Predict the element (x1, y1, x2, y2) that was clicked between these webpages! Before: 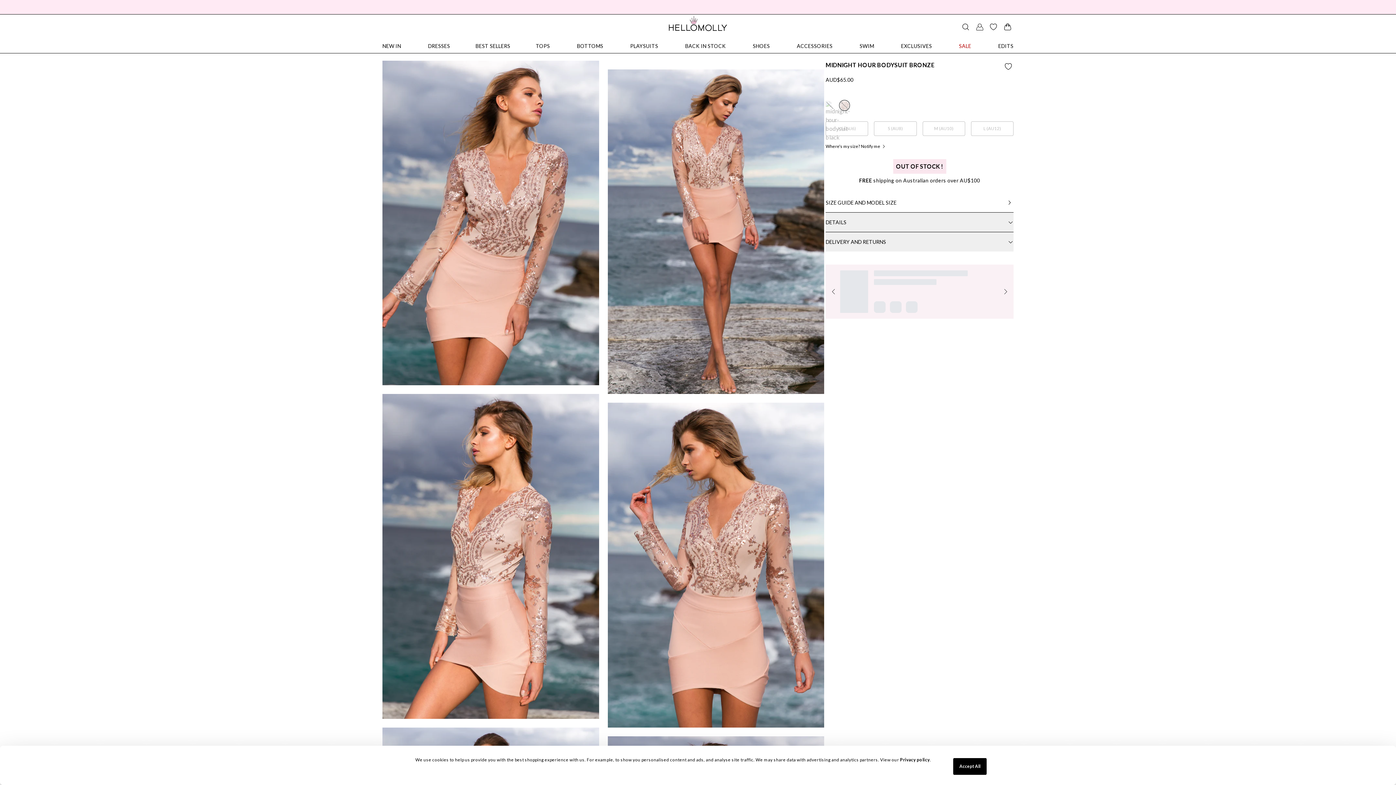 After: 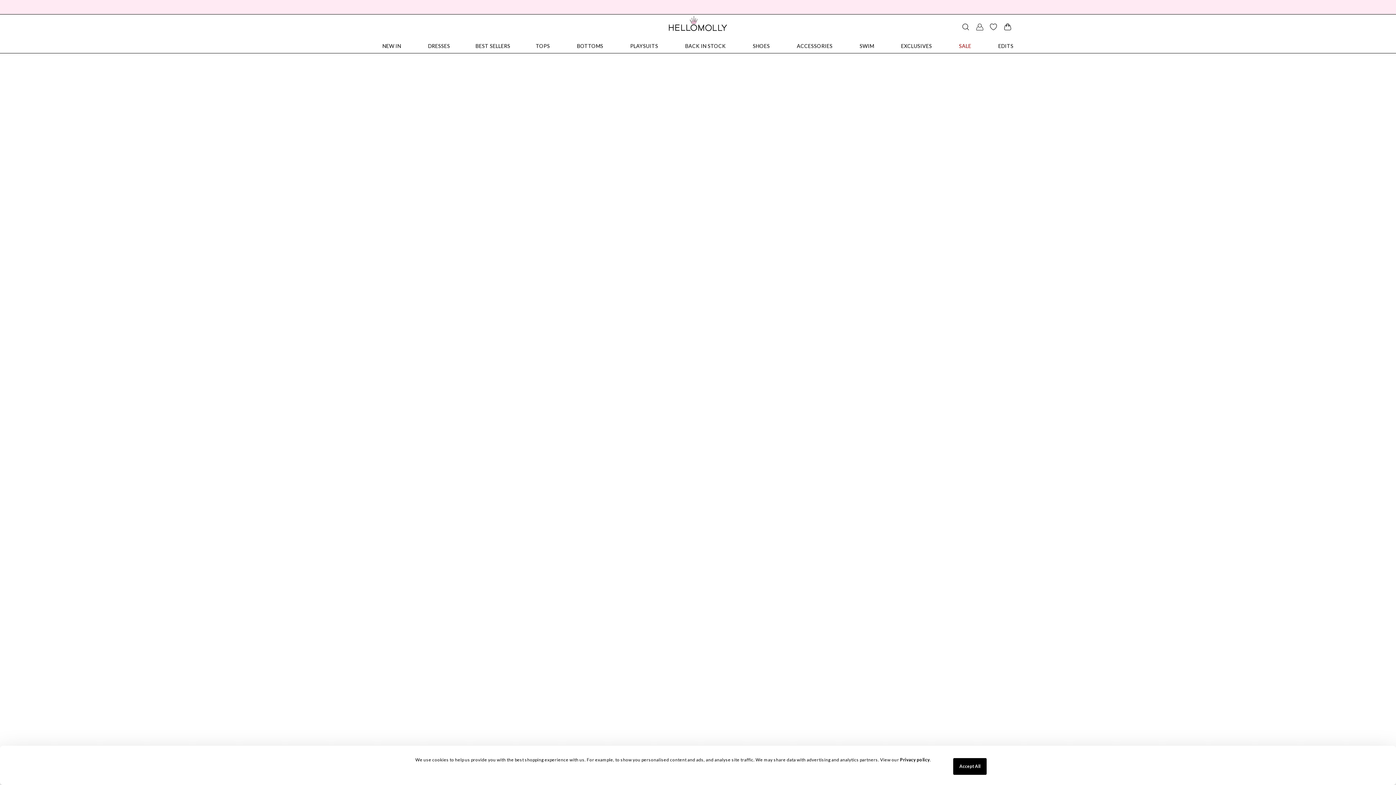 Action: bbox: (745, 38, 777, 53) label: SHOES